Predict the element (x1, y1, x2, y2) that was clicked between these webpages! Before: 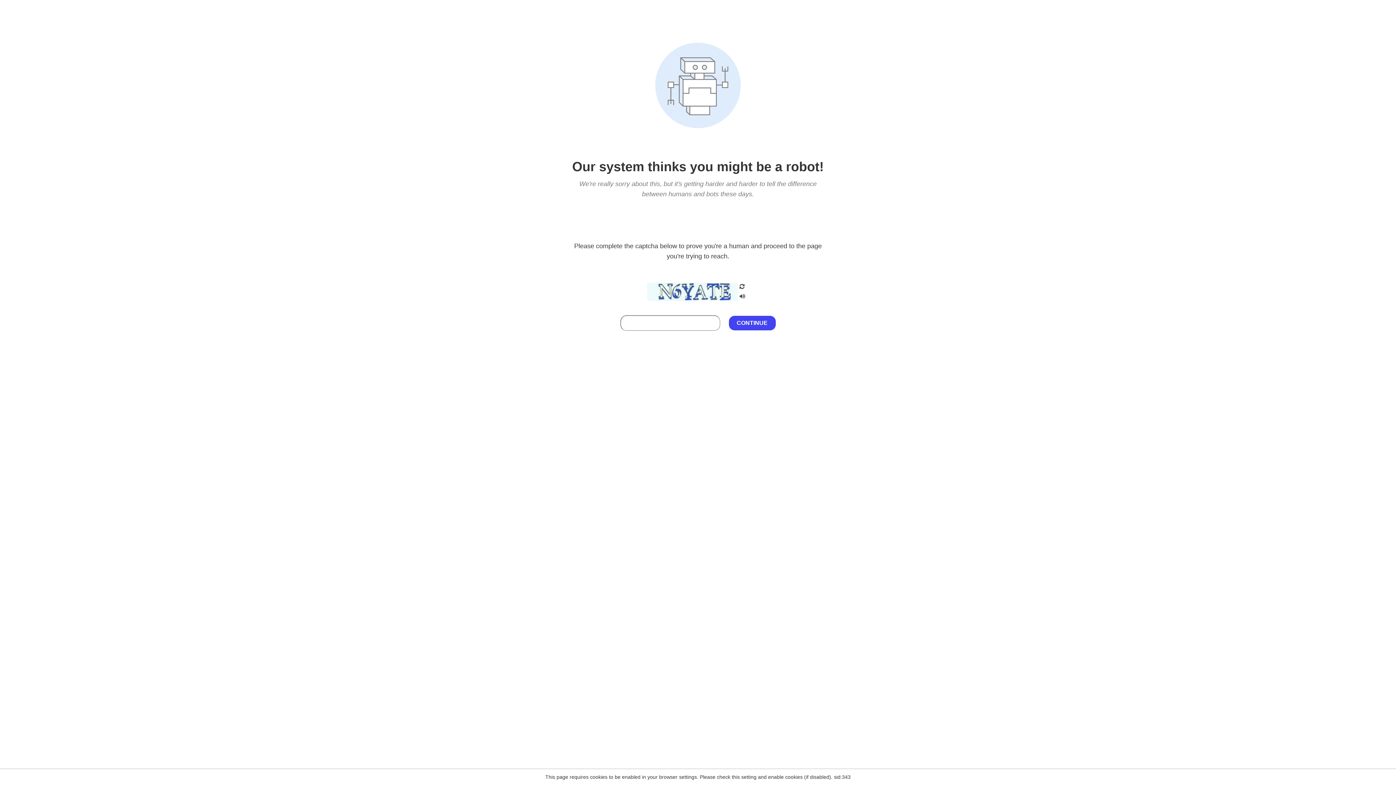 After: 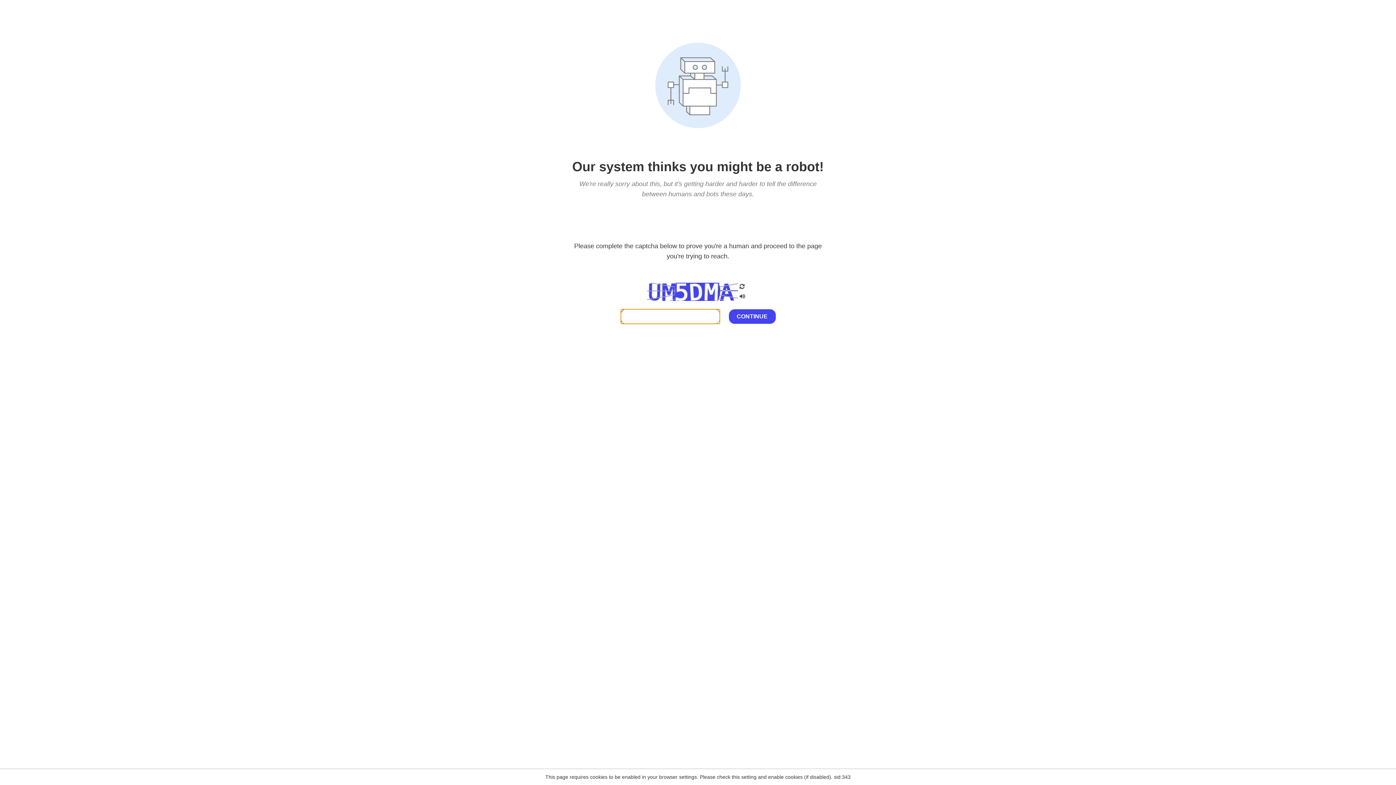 Action: bbox: (738, 282, 746, 292)